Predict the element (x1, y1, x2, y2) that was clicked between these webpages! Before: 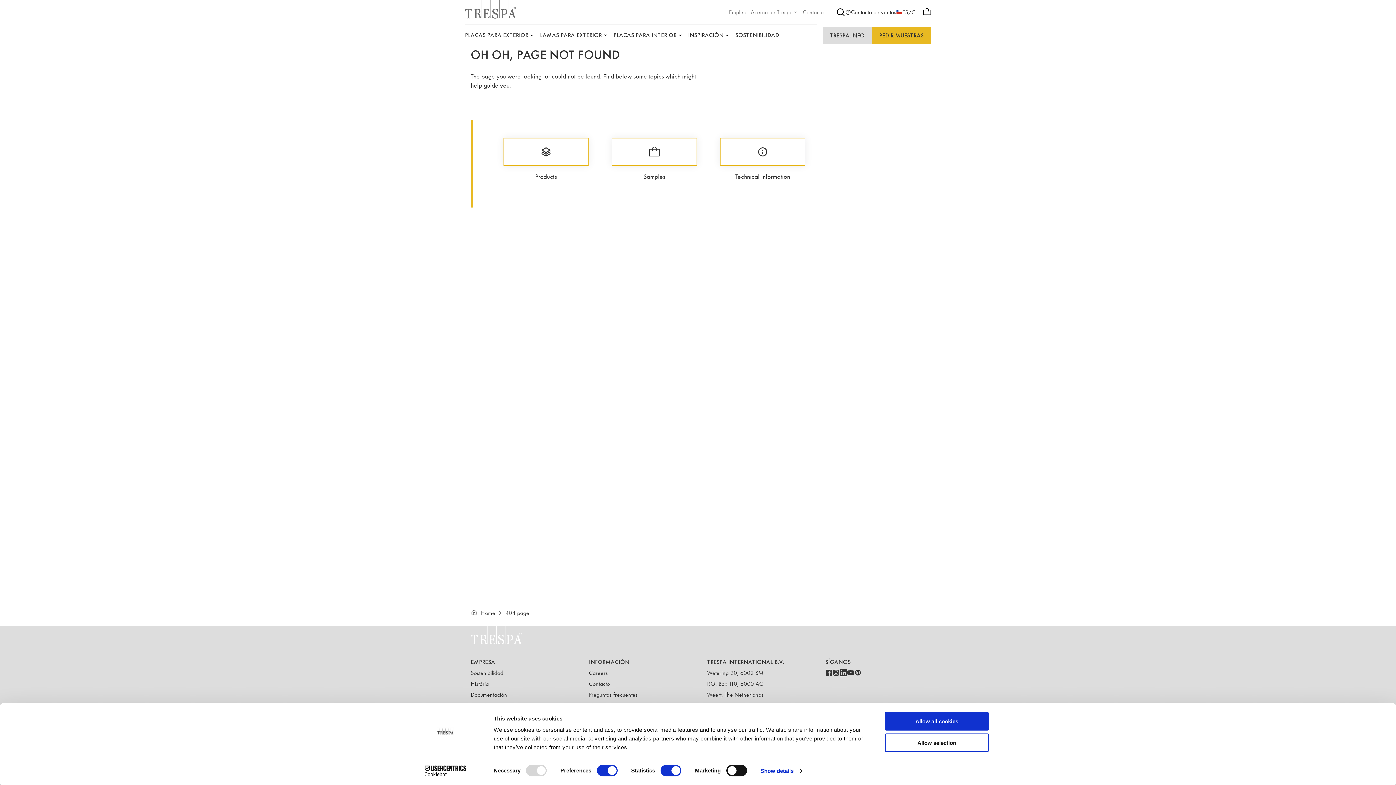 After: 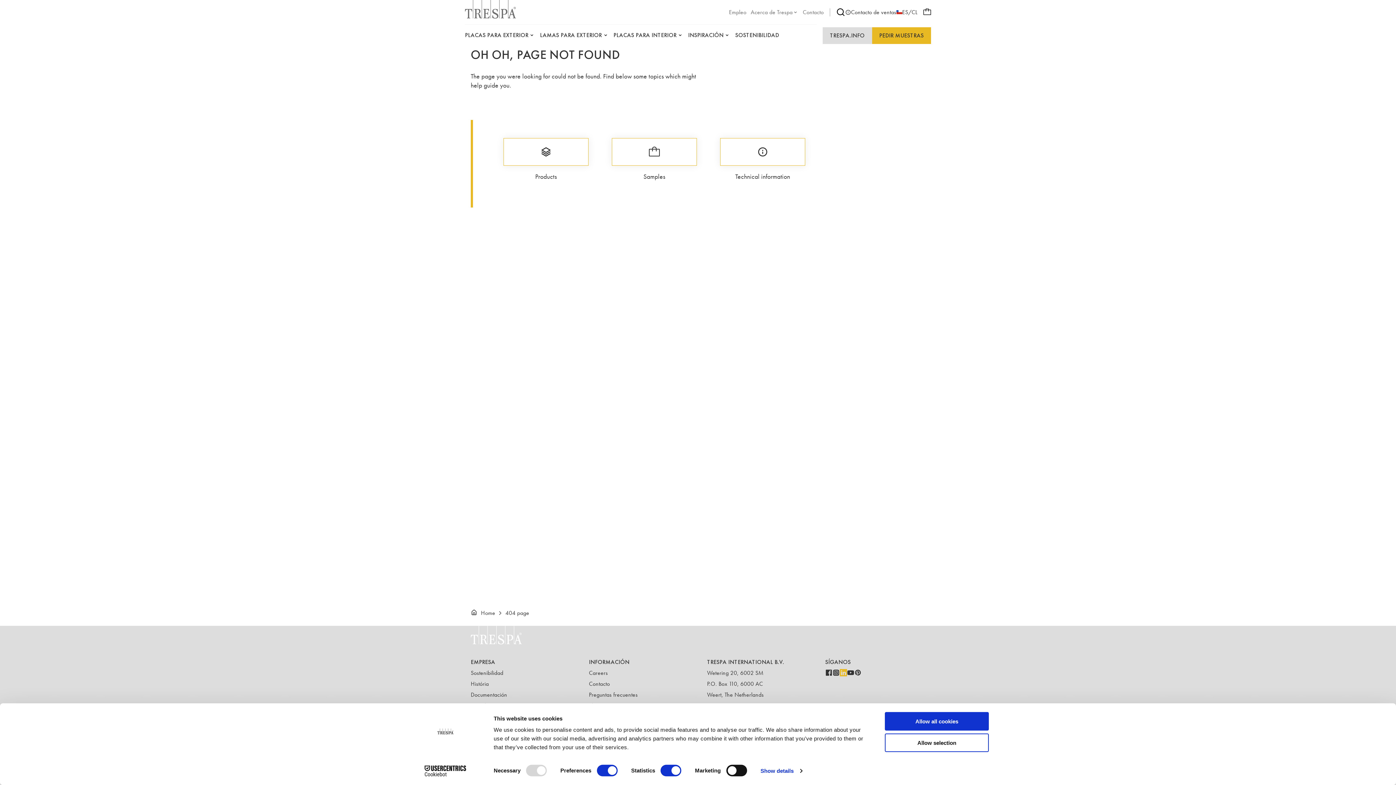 Action: bbox: (840, 669, 847, 678)